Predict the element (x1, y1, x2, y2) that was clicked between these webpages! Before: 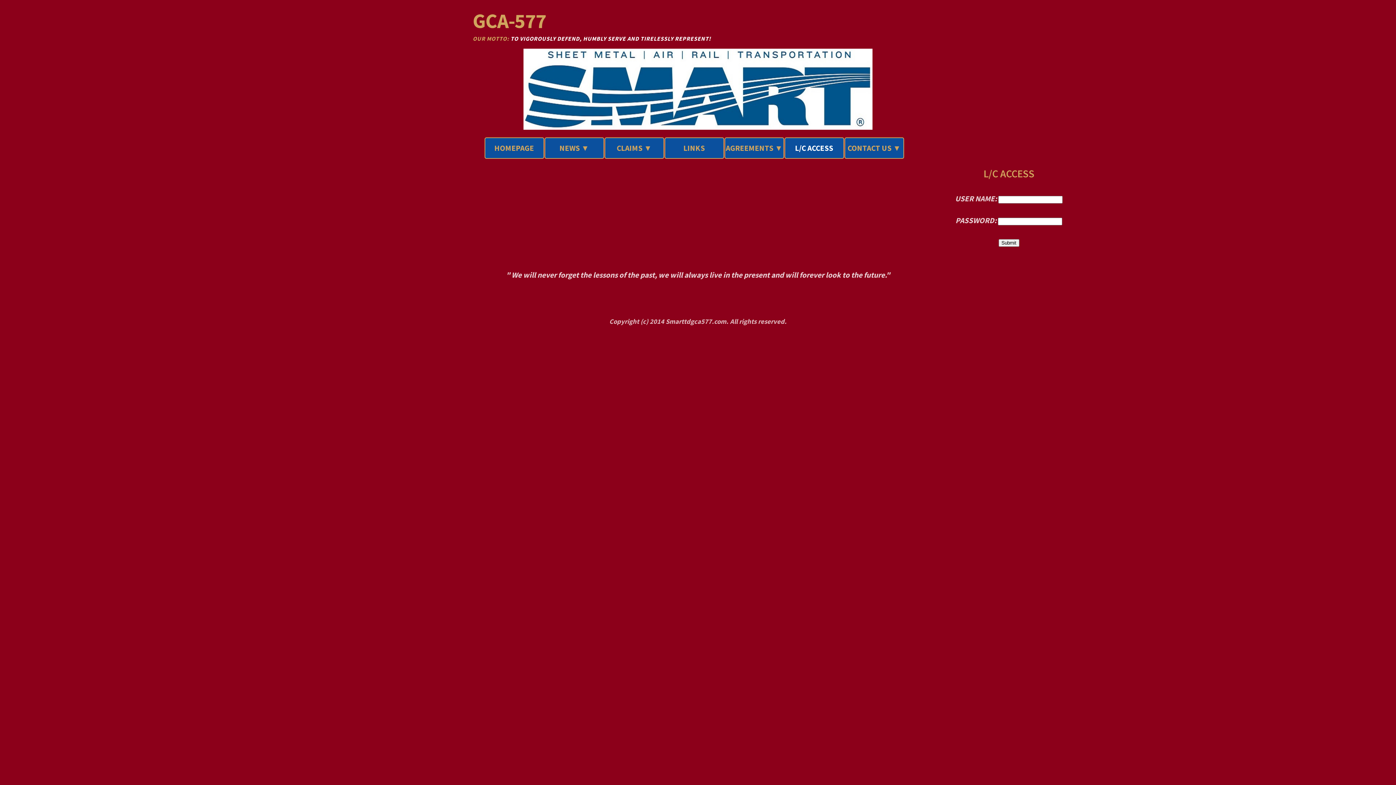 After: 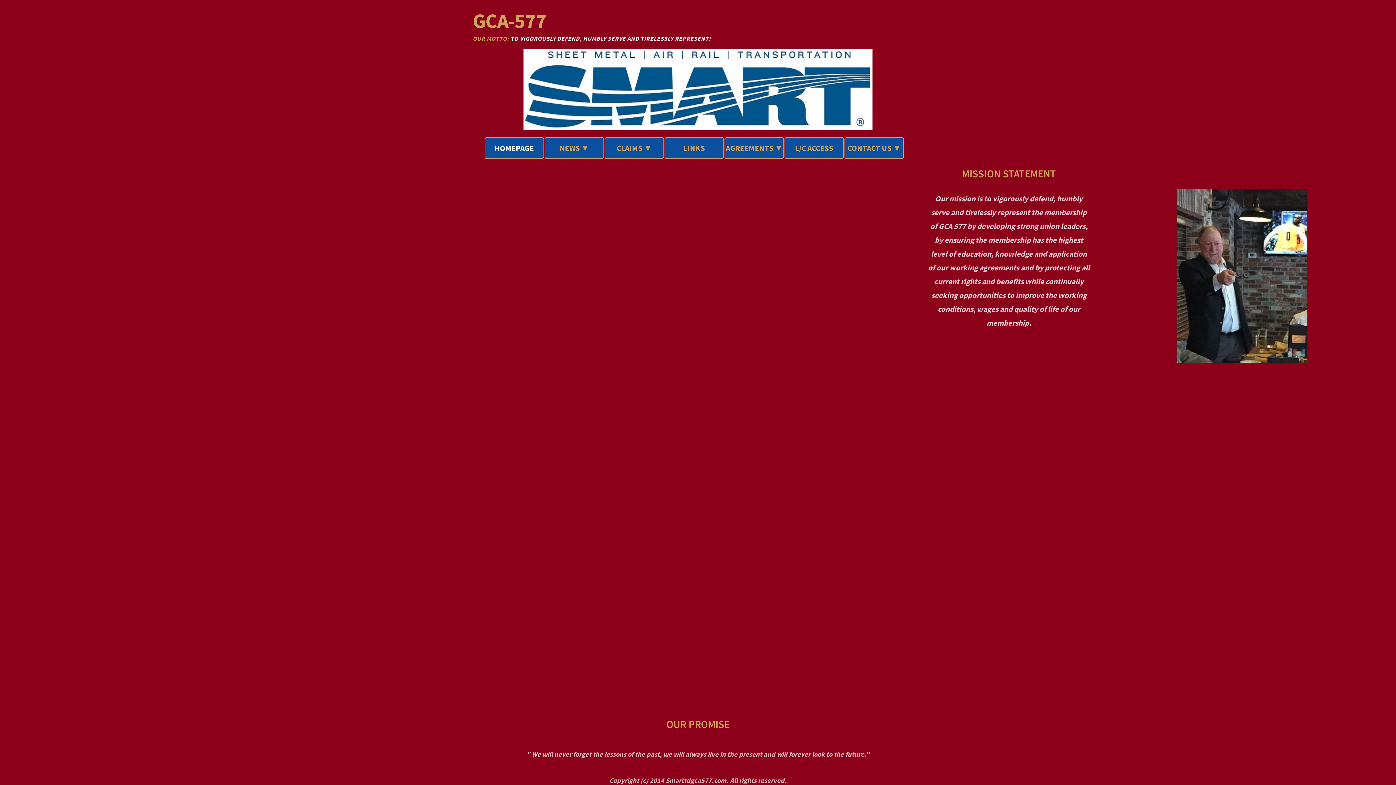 Action: bbox: (484, 137, 544, 159) label: HOMEPAGE